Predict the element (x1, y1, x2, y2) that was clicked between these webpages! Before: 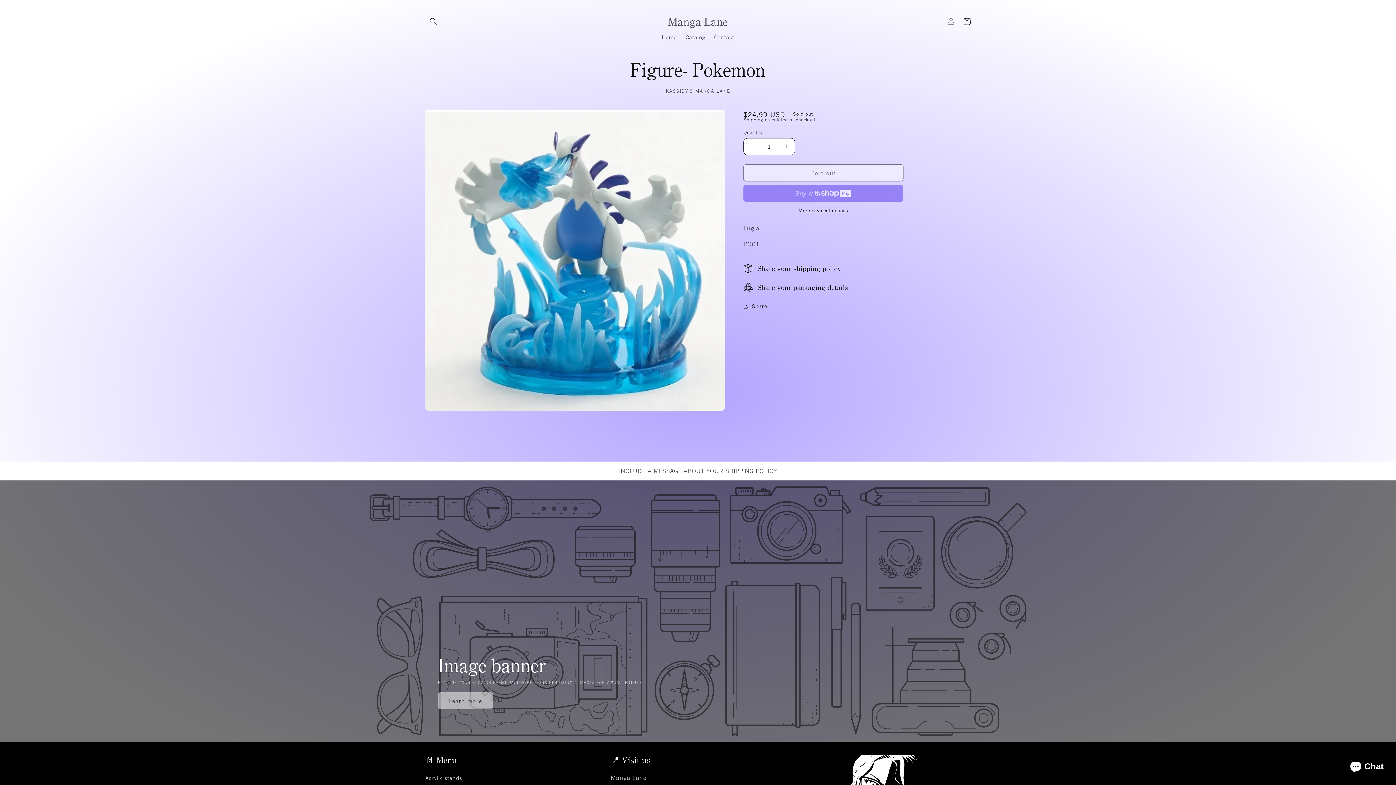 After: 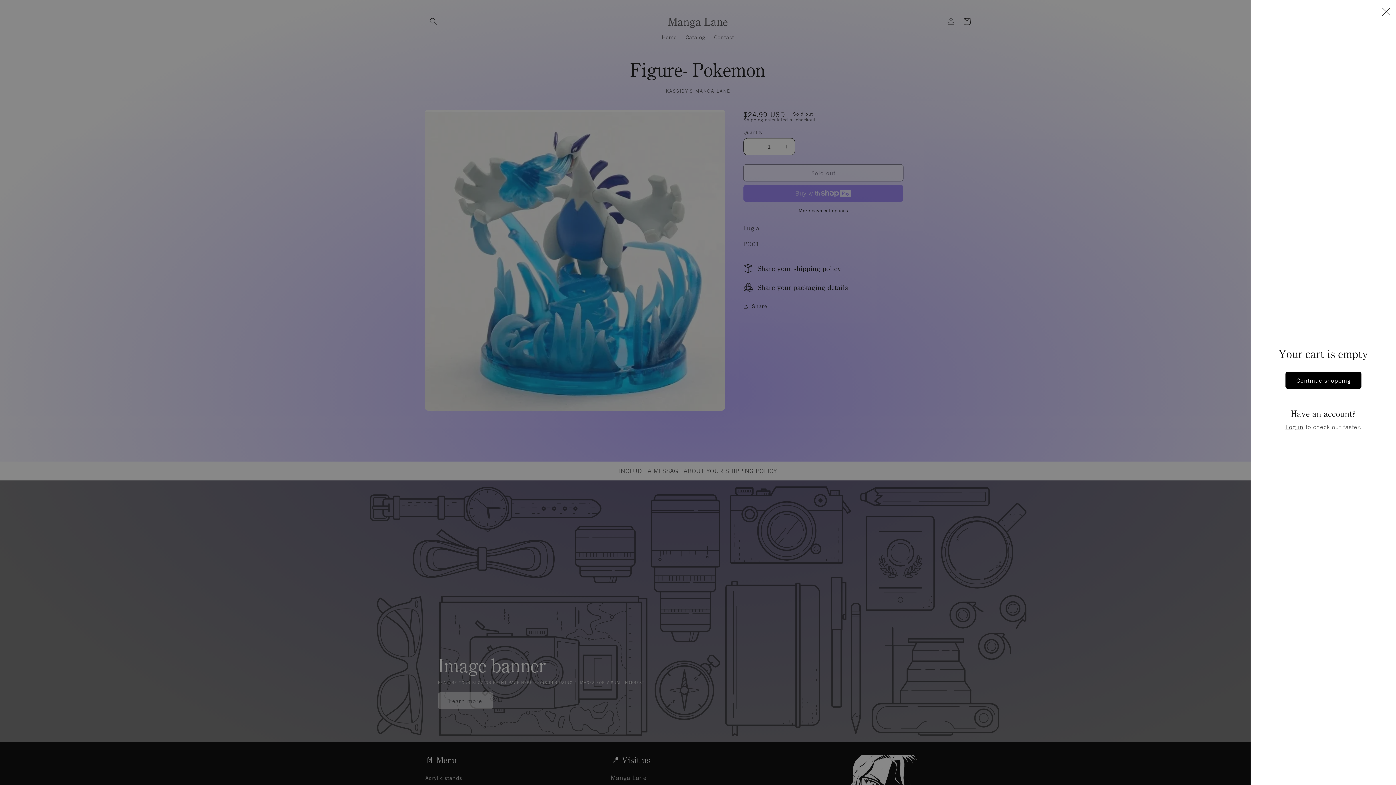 Action: label: Cart bbox: (959, 13, 975, 29)